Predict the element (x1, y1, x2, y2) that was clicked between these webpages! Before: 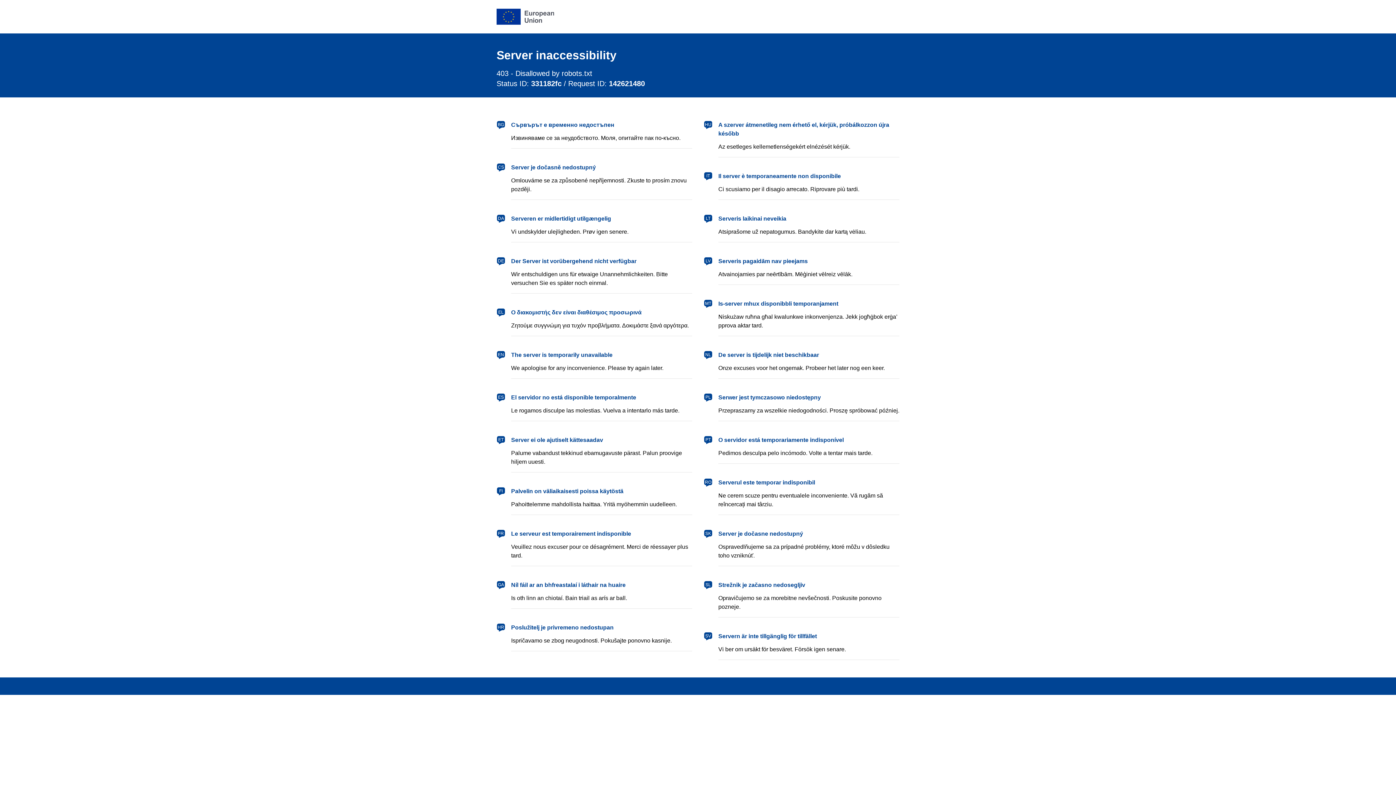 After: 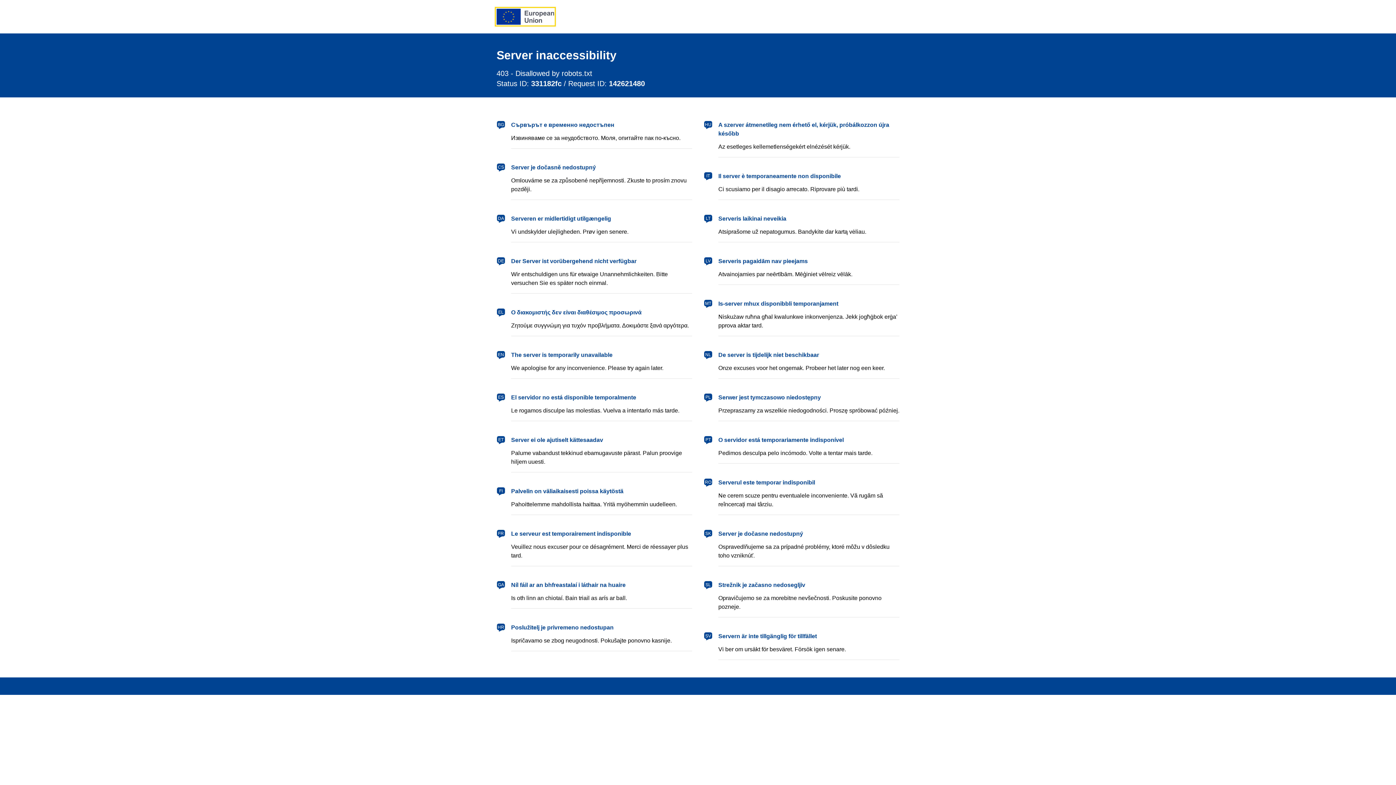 Action: label: European Union bbox: (496, 8, 554, 24)